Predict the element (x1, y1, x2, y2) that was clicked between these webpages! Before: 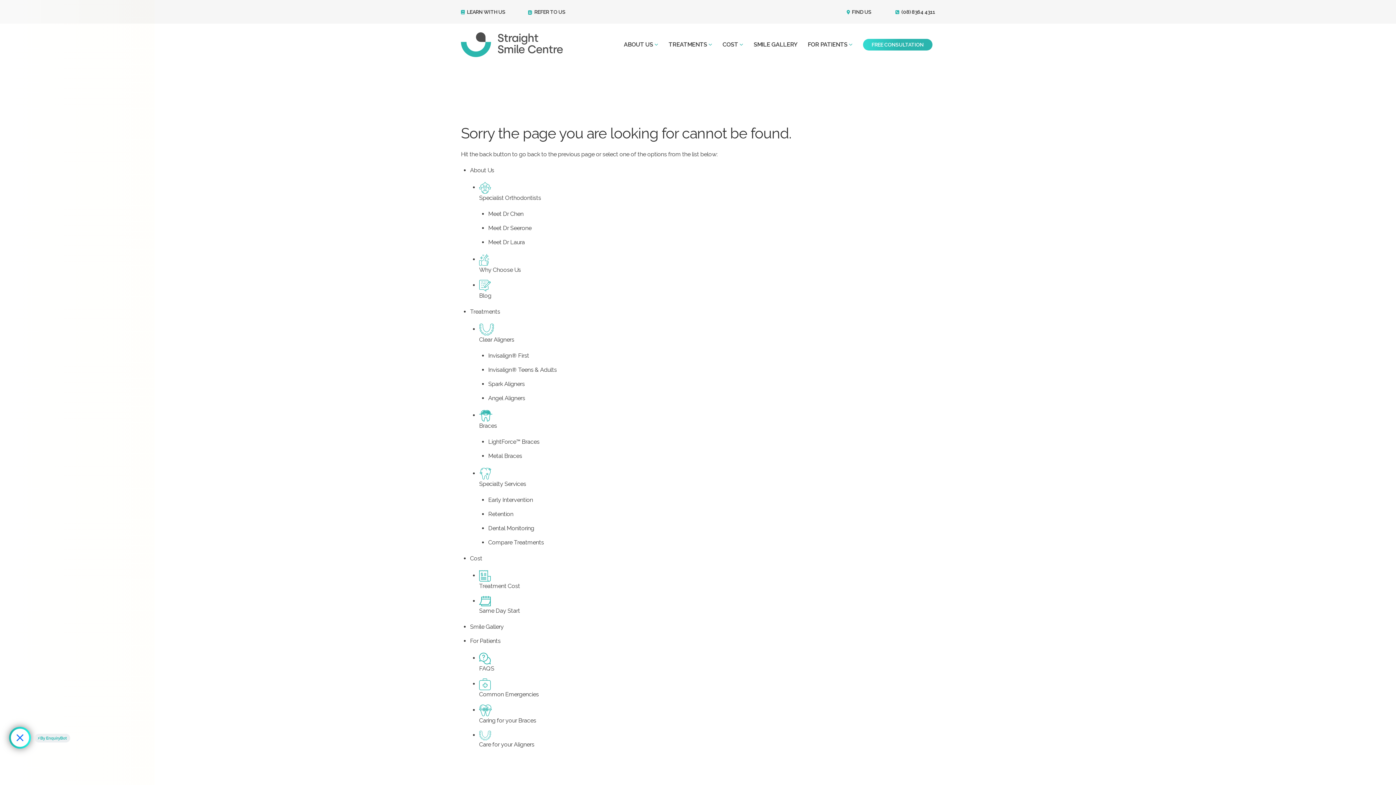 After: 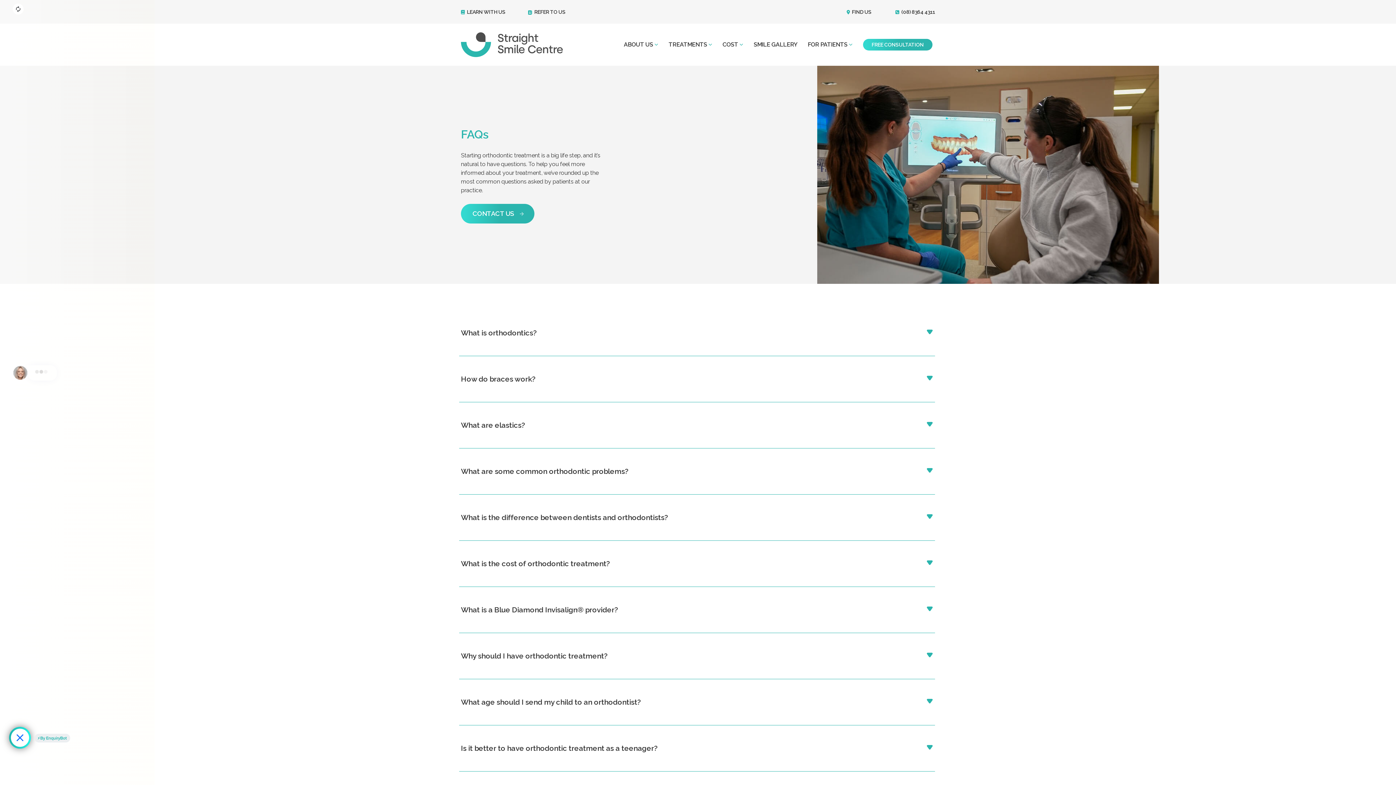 Action: bbox: (479, 665, 494, 672) label: FAQS